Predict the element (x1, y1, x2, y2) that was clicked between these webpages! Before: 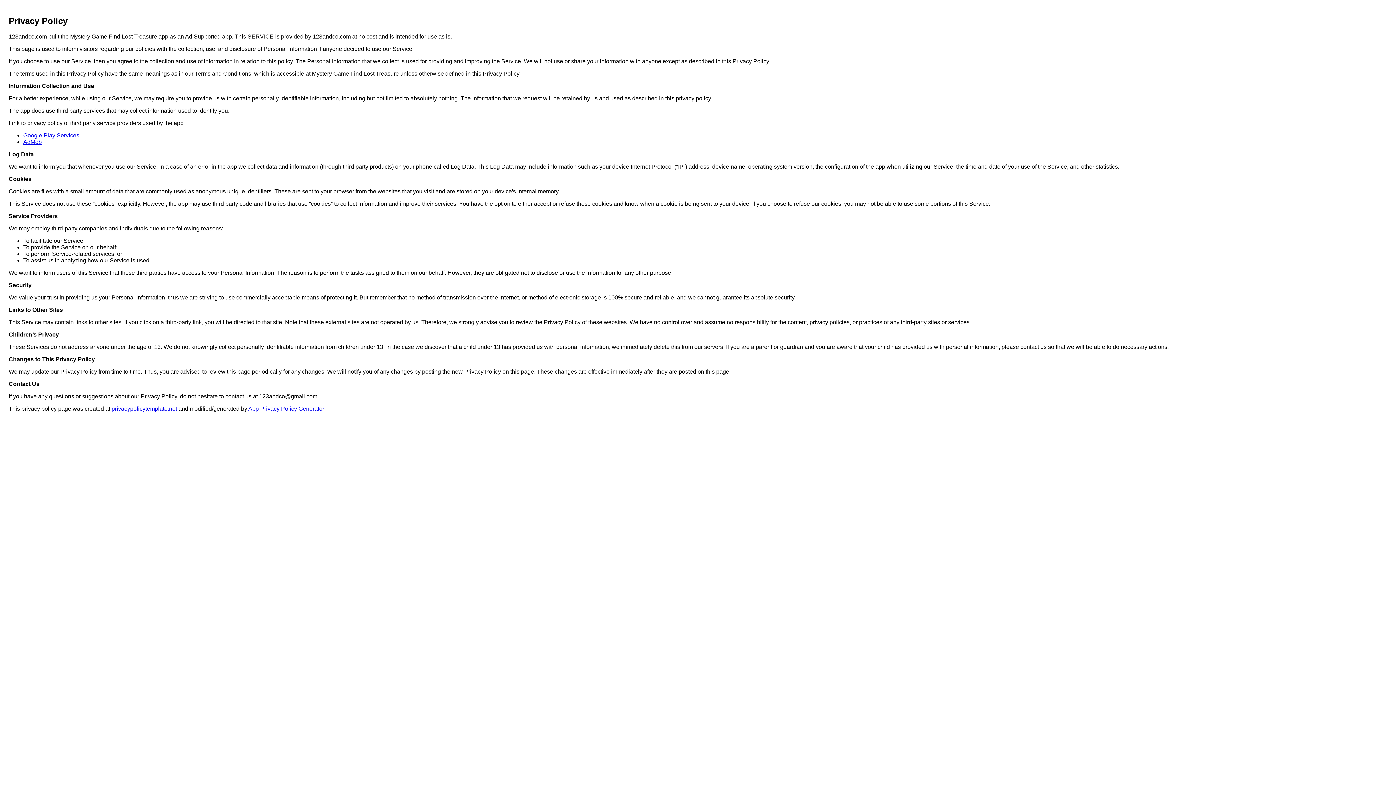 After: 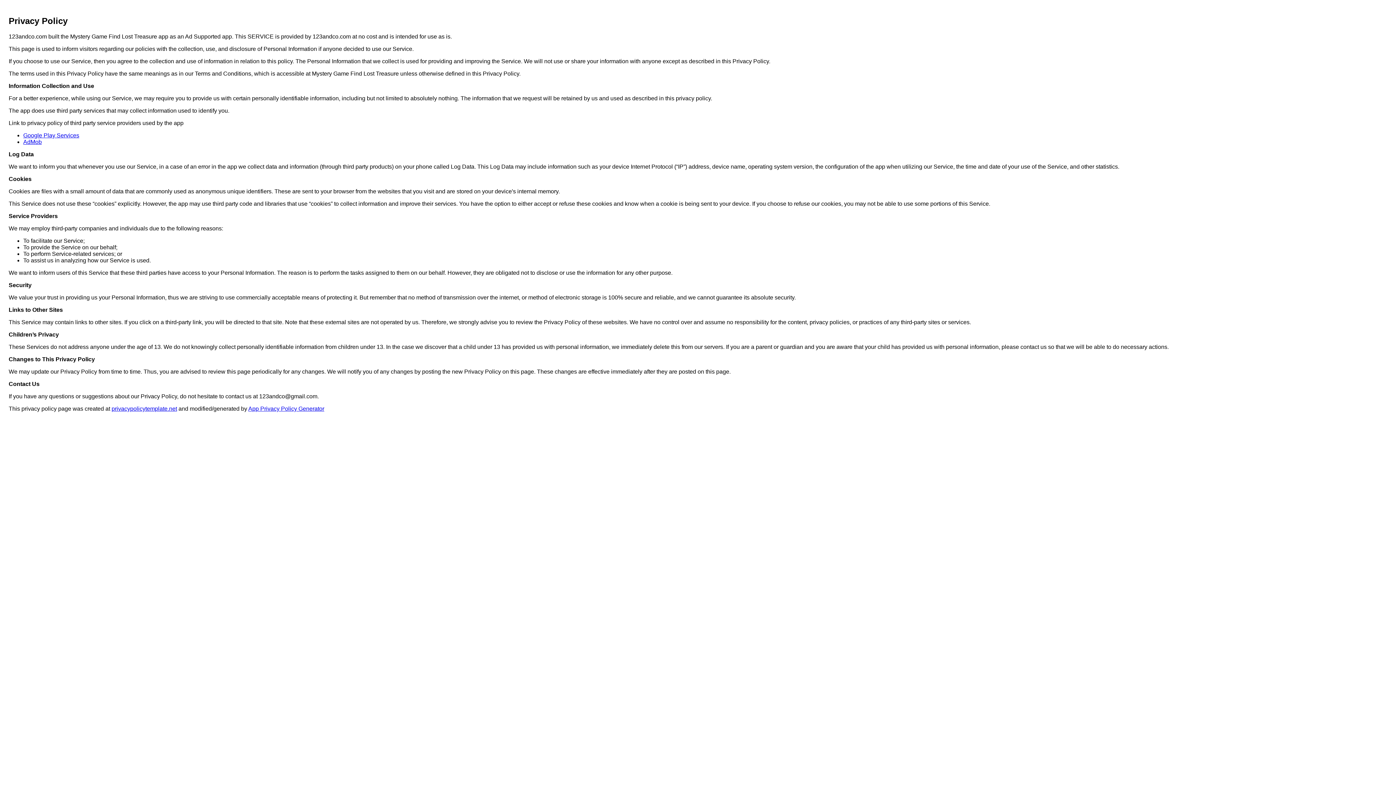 Action: label: Google Play Services bbox: (23, 132, 79, 138)